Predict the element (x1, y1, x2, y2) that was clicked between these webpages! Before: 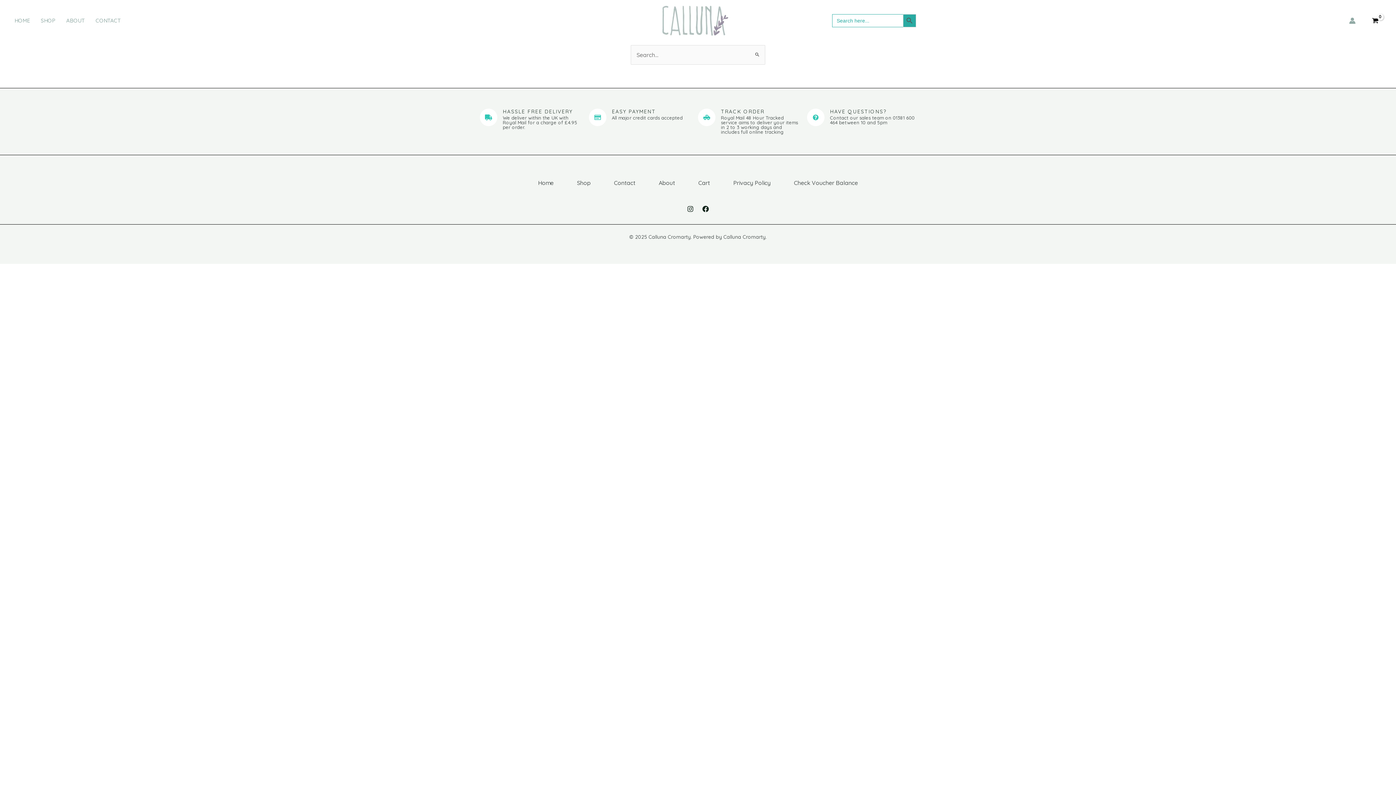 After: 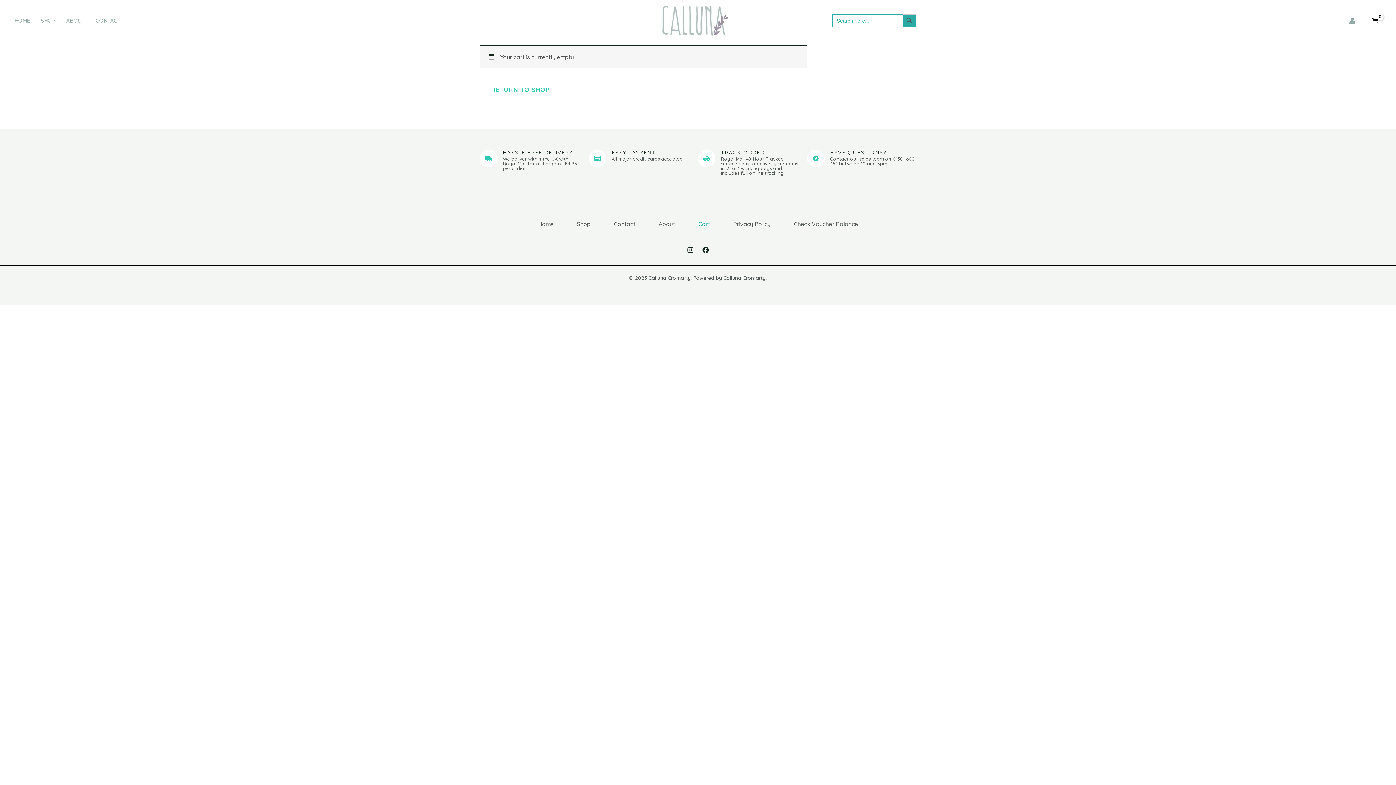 Action: bbox: (1369, 15, 1381, 26) label: View Shopping Cart, empty